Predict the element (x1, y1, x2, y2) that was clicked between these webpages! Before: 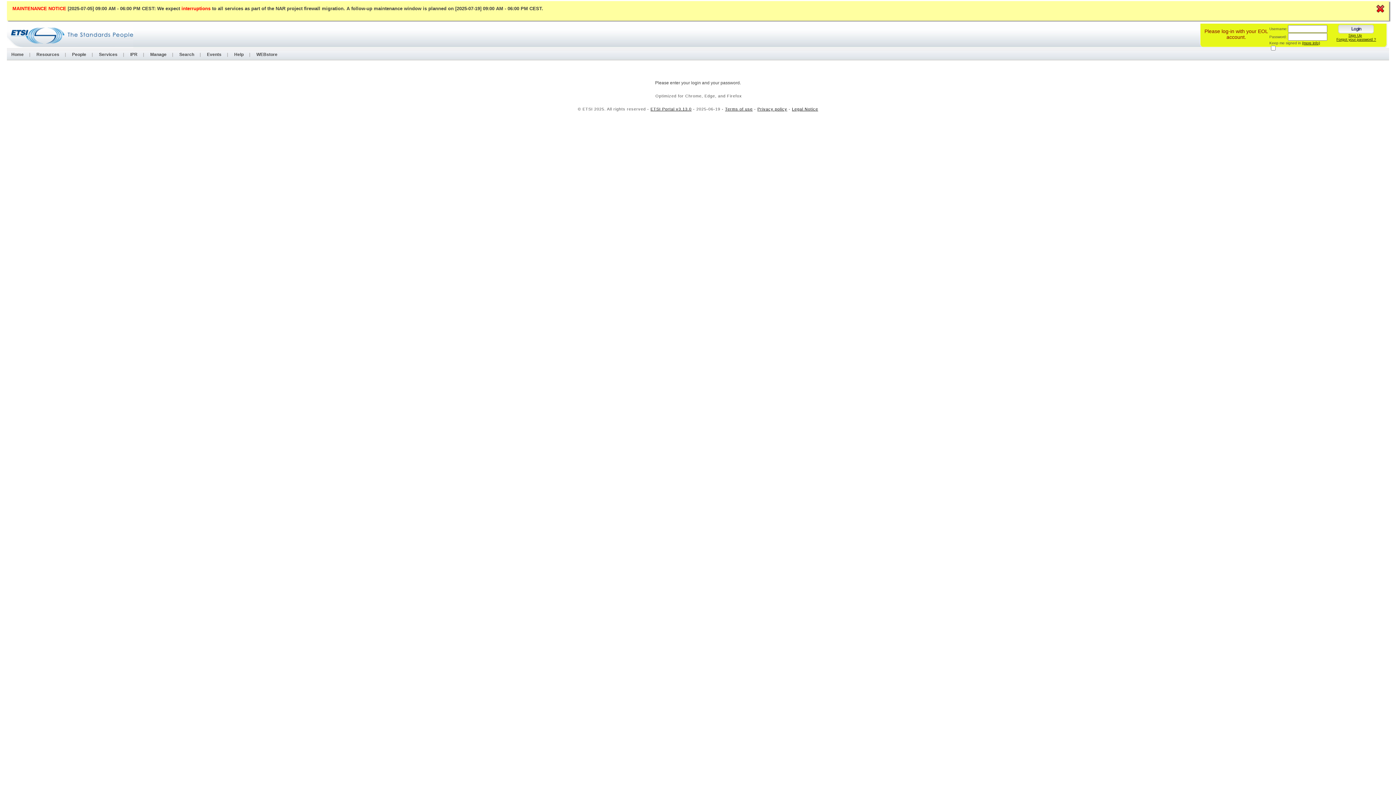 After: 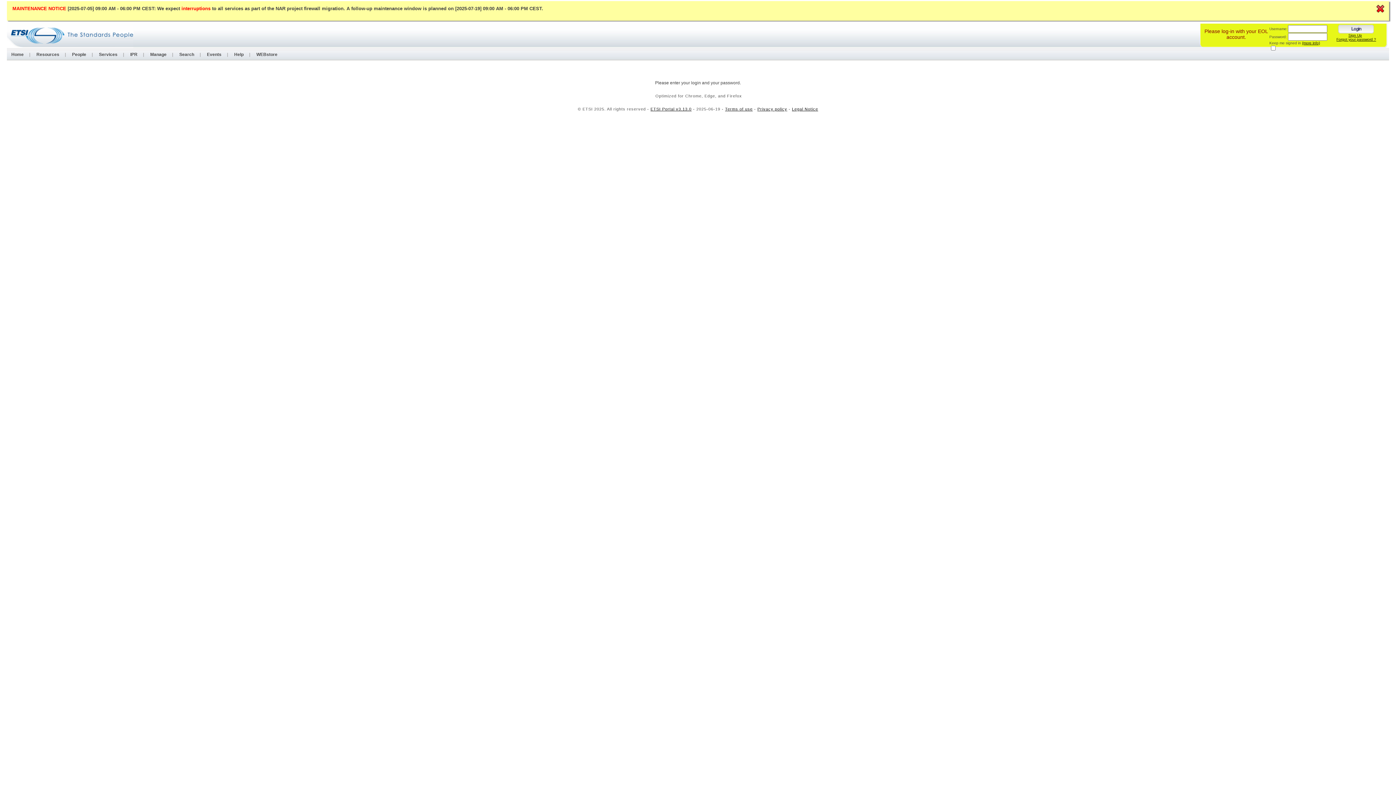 Action: label: Sign Up bbox: (1348, 33, 1362, 37)